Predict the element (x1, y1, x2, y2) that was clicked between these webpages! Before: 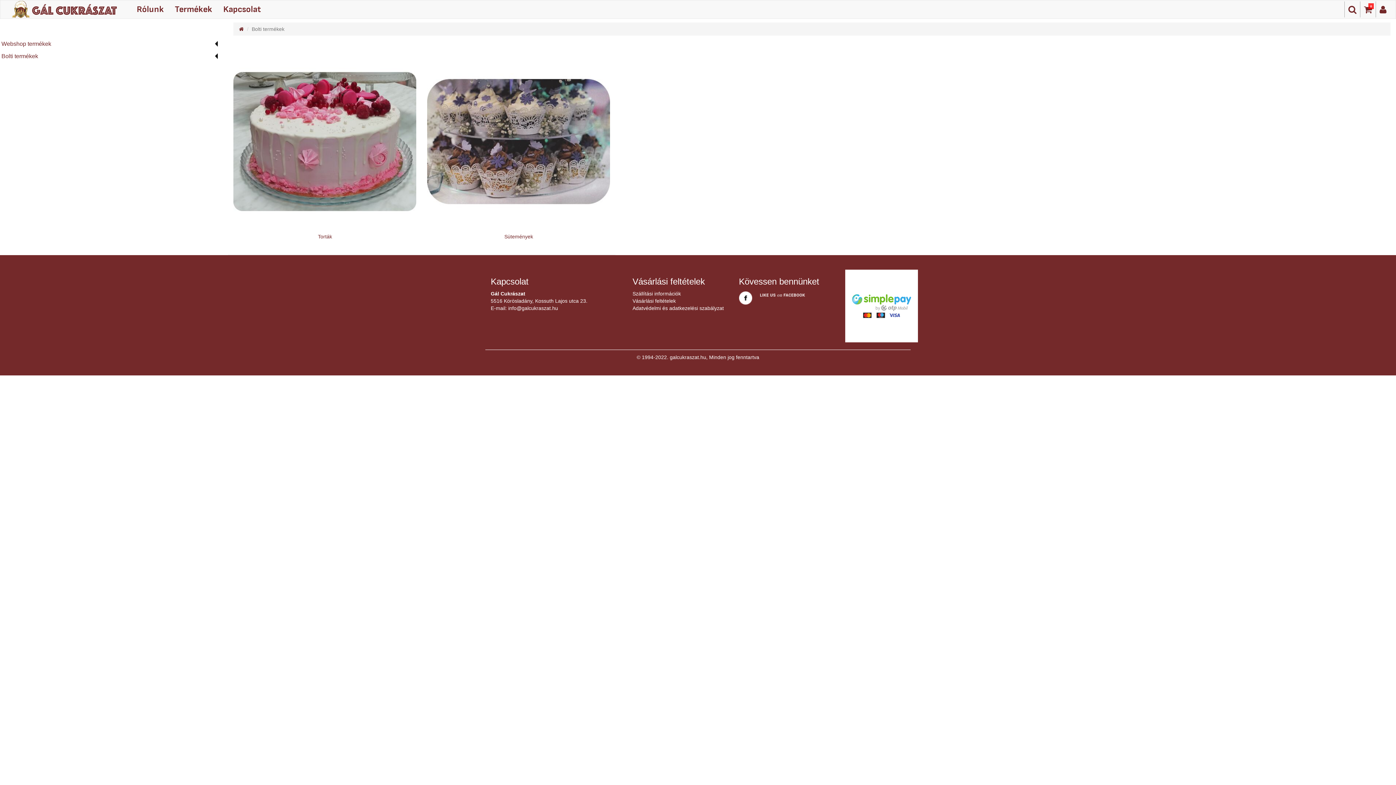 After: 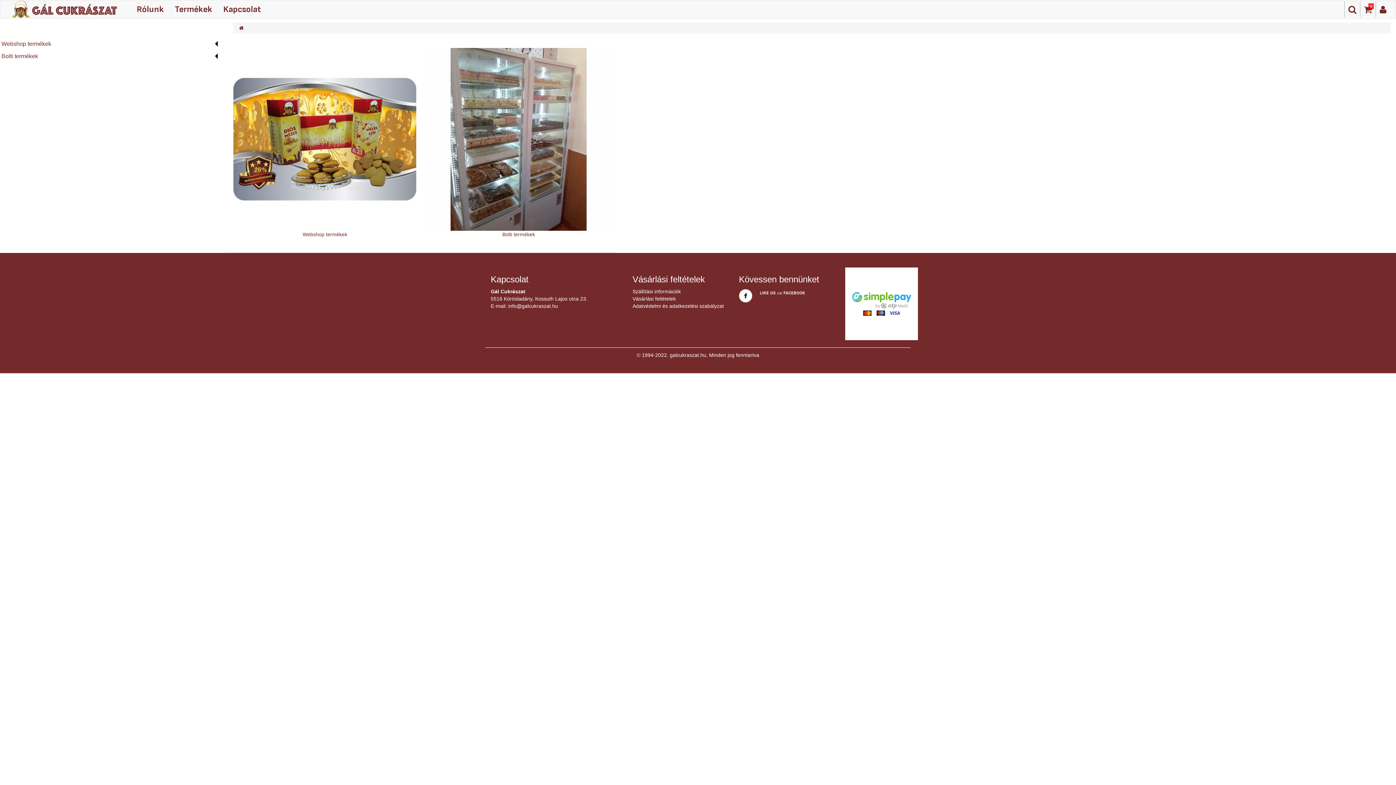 Action: bbox: (239, 26, 243, 32)